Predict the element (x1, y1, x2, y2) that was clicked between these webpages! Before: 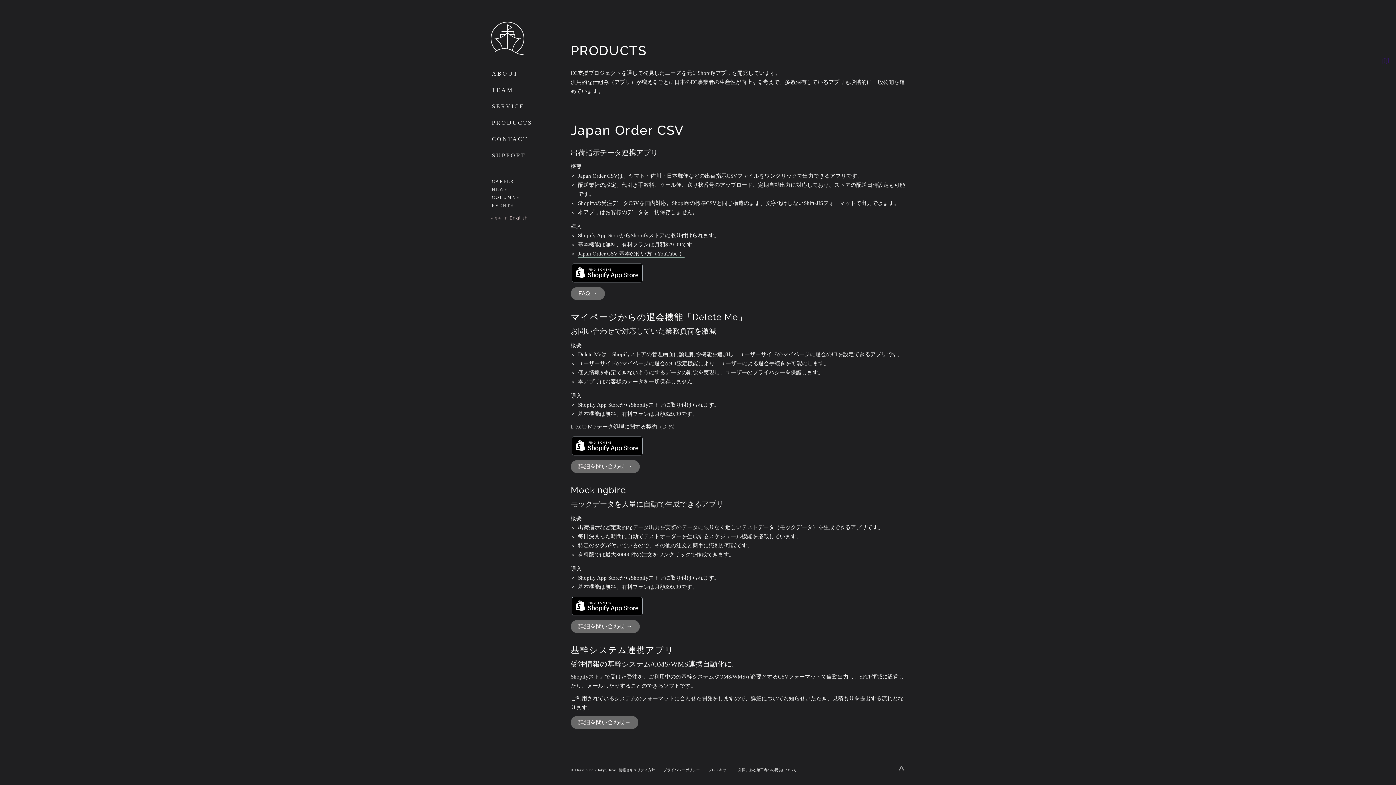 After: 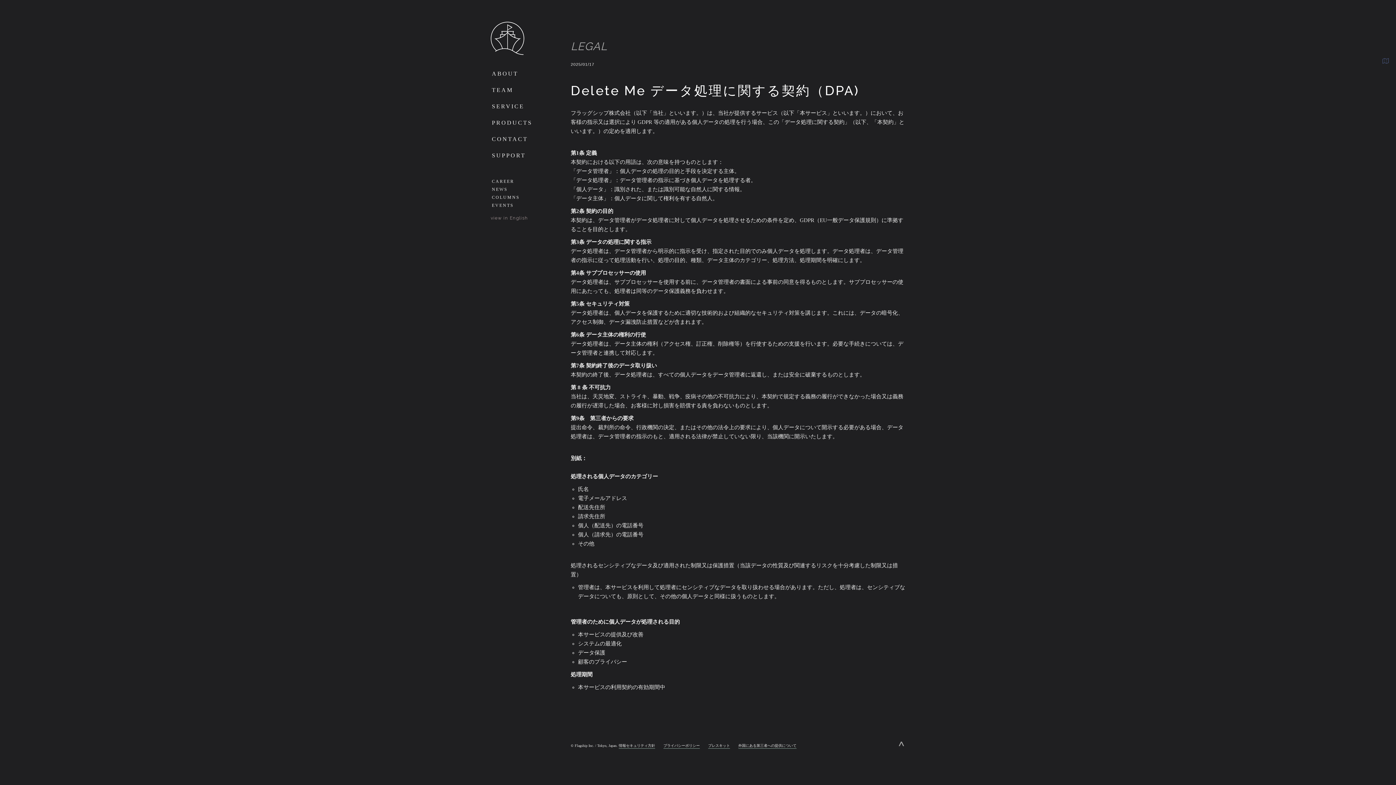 Action: bbox: (570, 423, 674, 430) label: Delete Me データ処理に関する契約（DPA)